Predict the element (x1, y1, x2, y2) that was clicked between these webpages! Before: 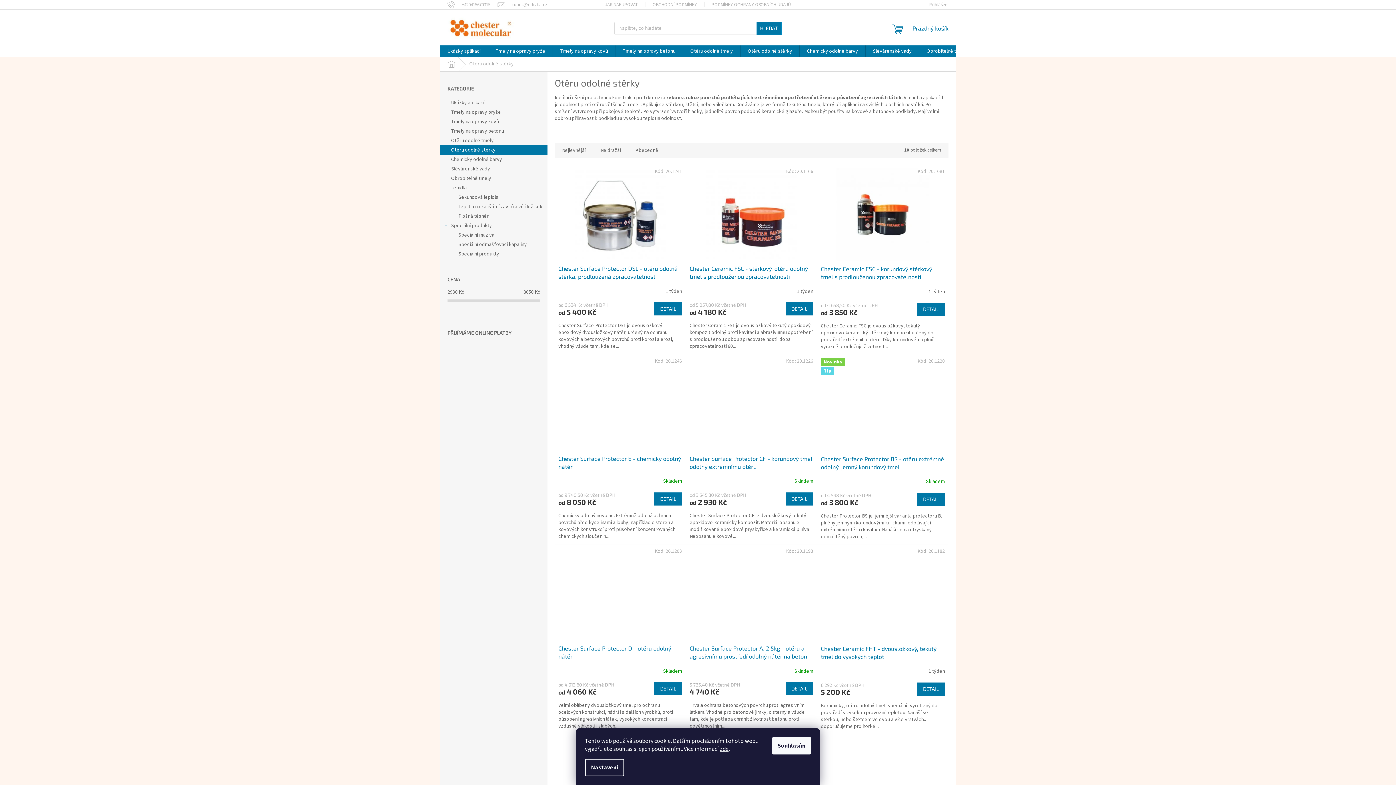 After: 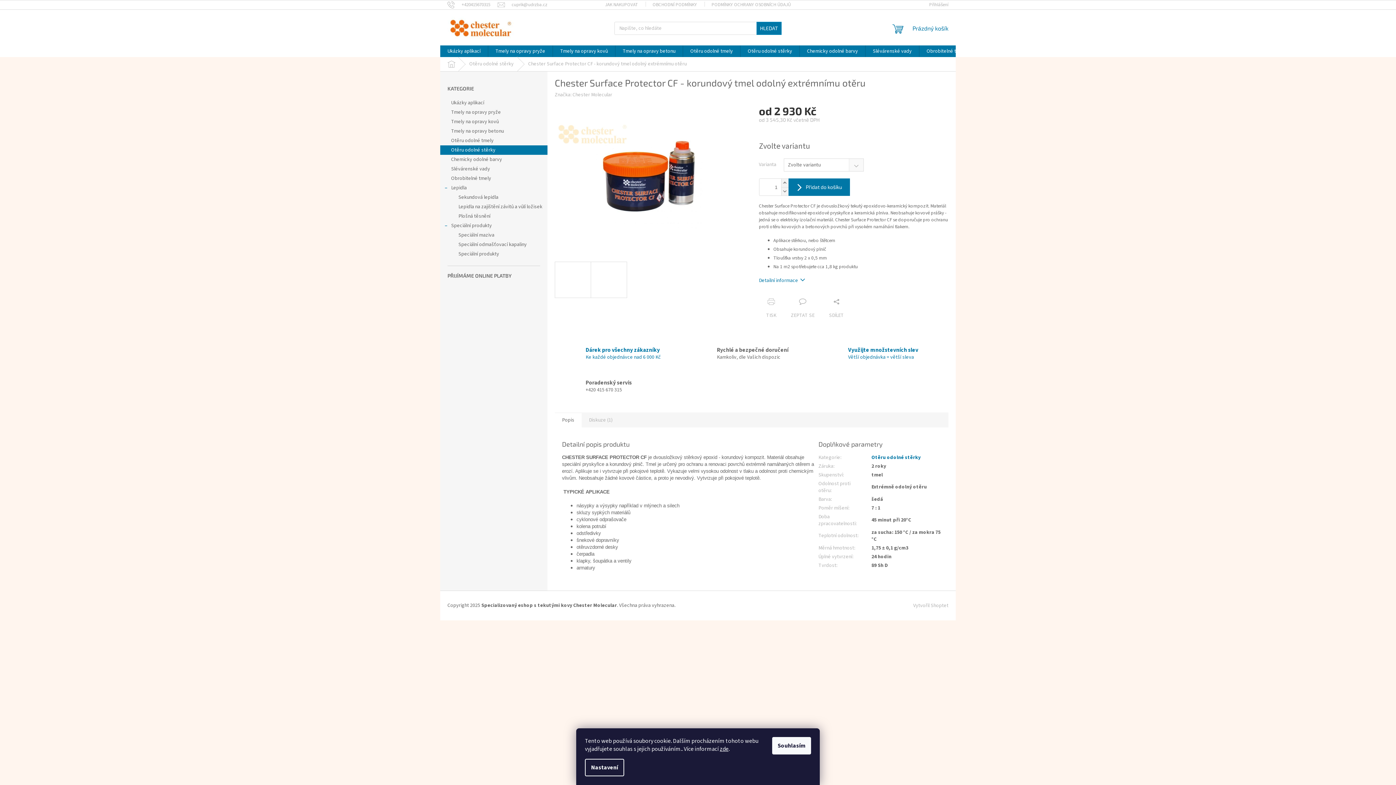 Action: bbox: (785, 492, 813, 505) label: DETAIL